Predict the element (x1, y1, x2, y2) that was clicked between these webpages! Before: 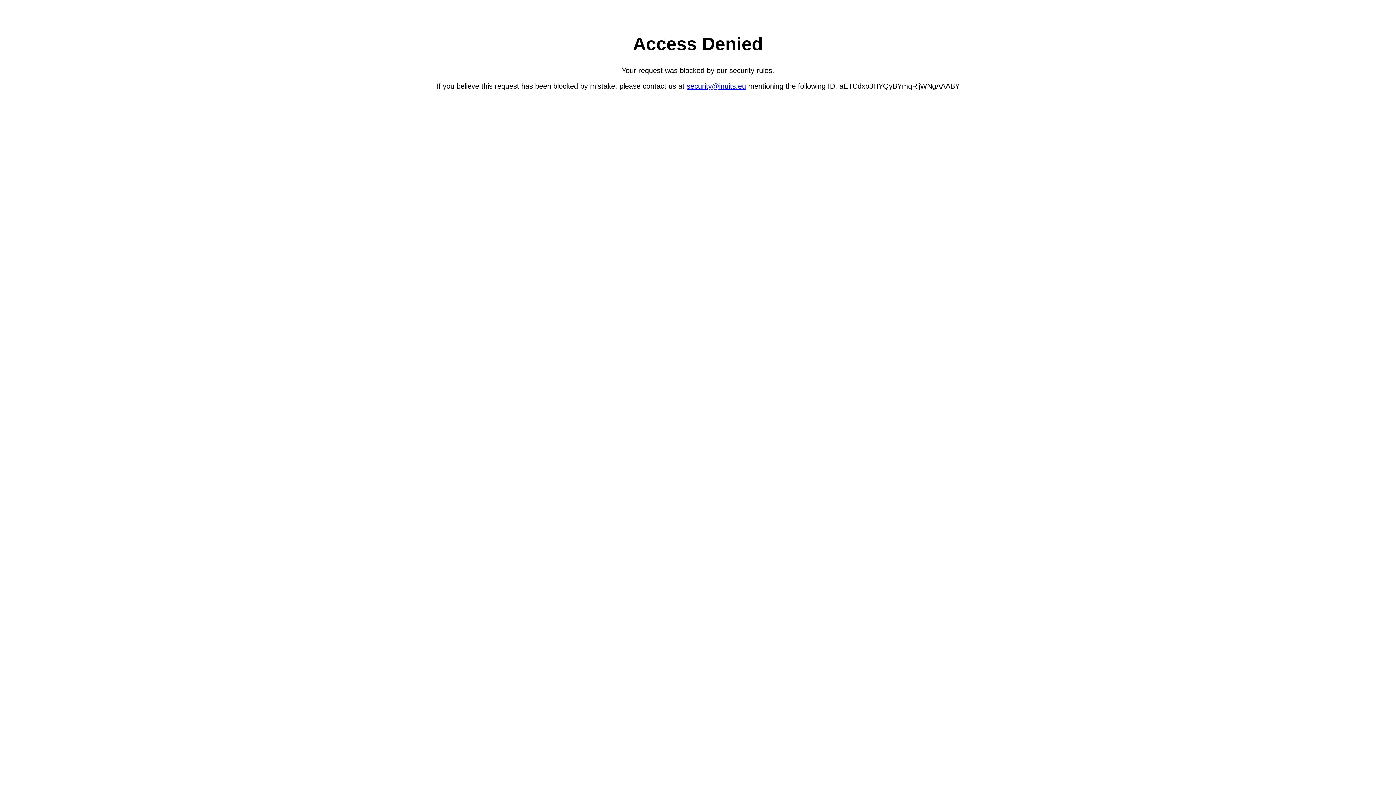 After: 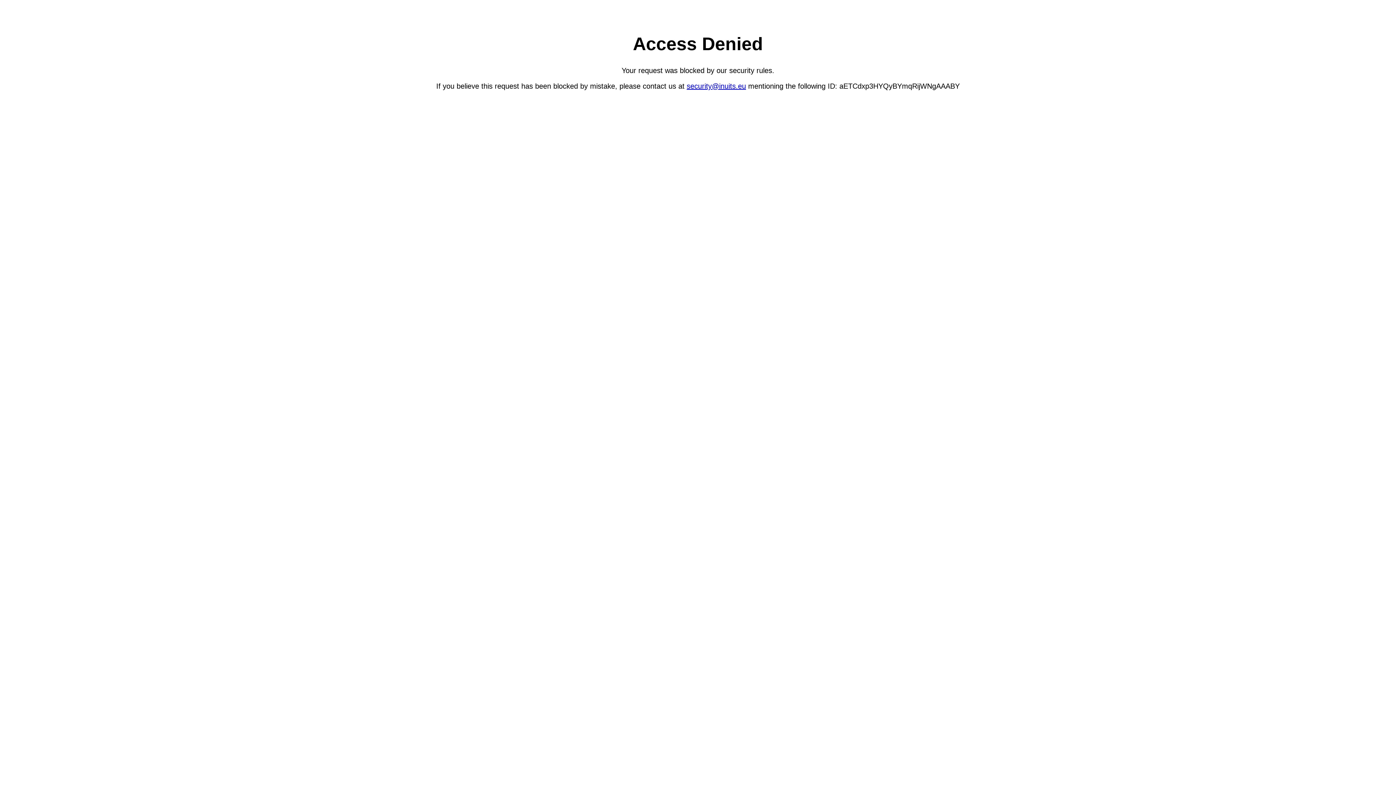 Action: bbox: (686, 82, 746, 90) label: security@inuits.eu